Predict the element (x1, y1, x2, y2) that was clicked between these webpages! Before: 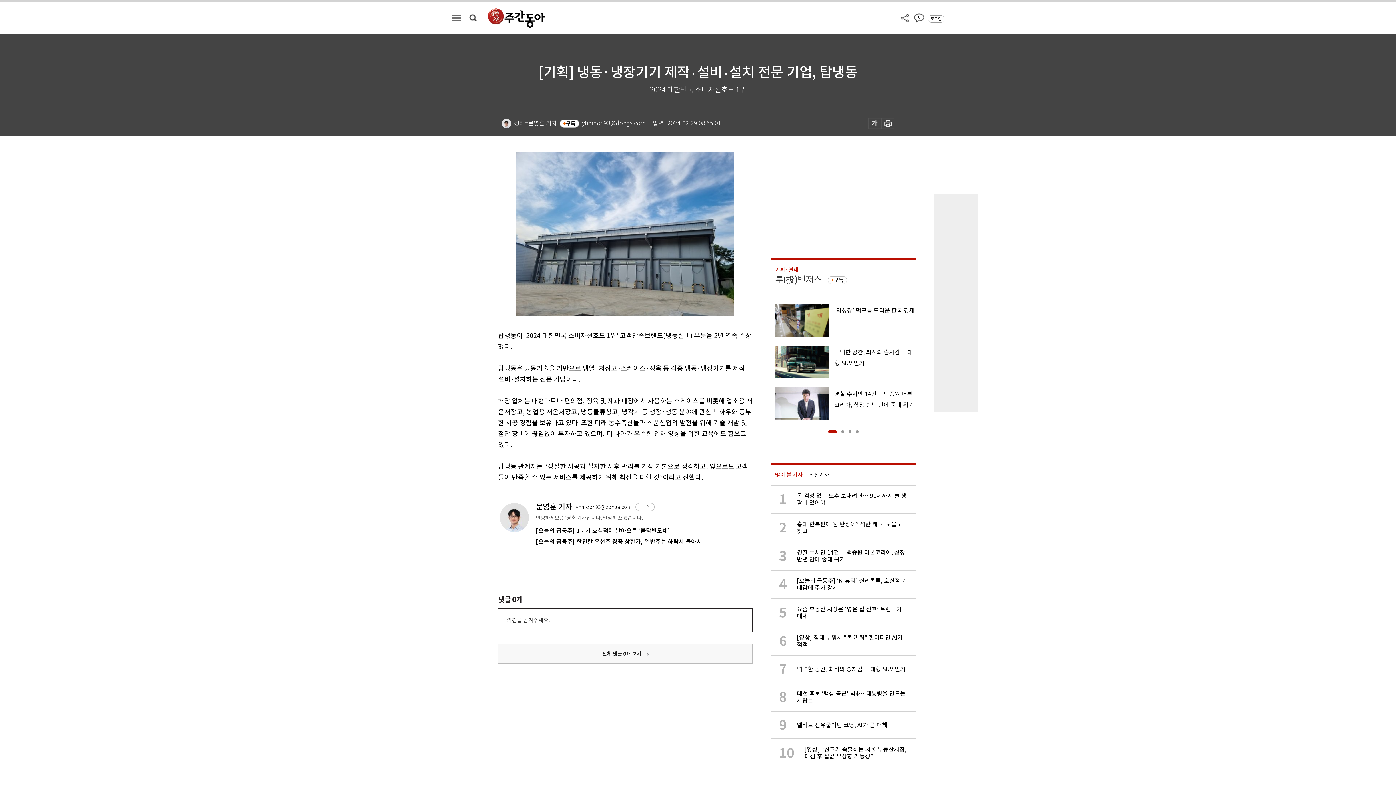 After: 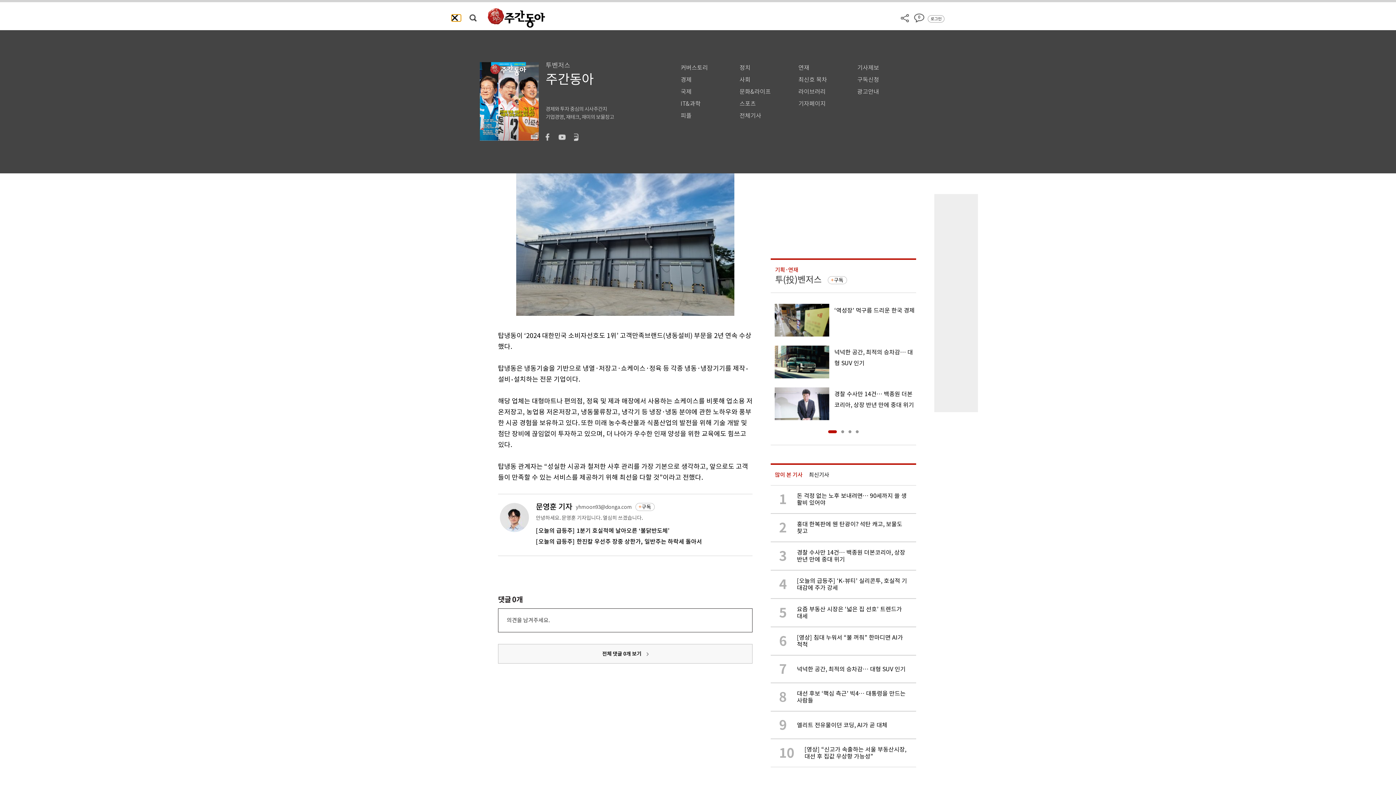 Action: bbox: (451, 14, 461, 21)